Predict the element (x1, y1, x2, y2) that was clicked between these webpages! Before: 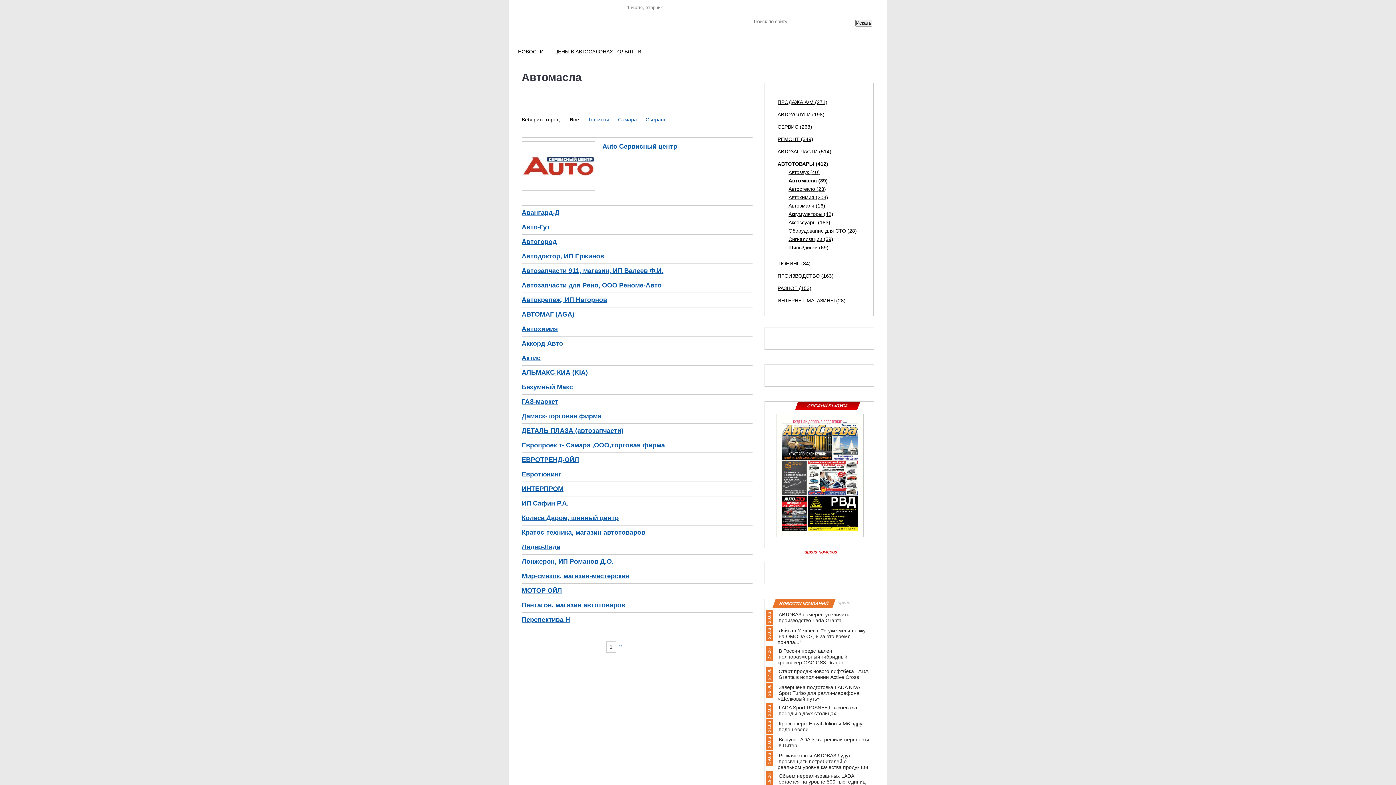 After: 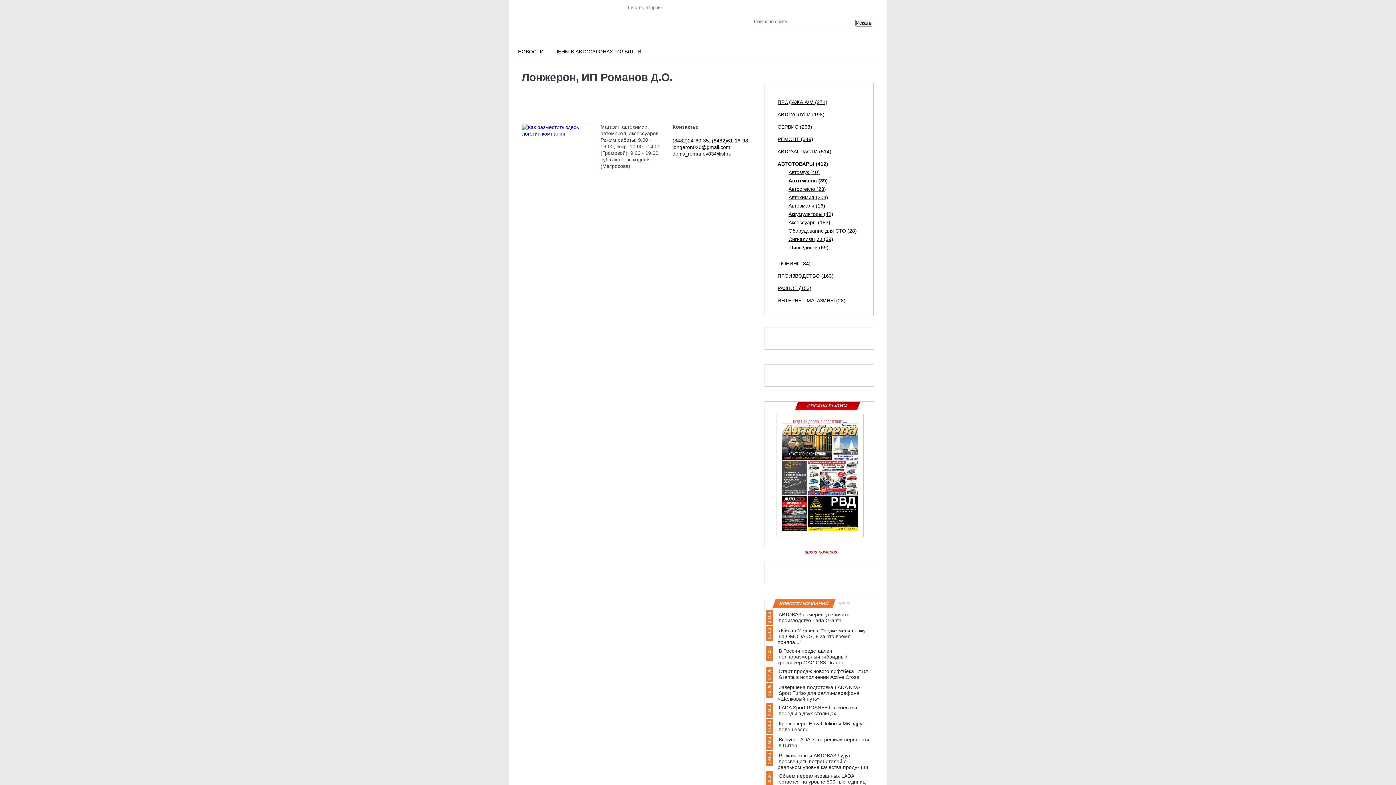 Action: label: Лонжерон, ИП Романов Д.О. bbox: (521, 558, 613, 565)